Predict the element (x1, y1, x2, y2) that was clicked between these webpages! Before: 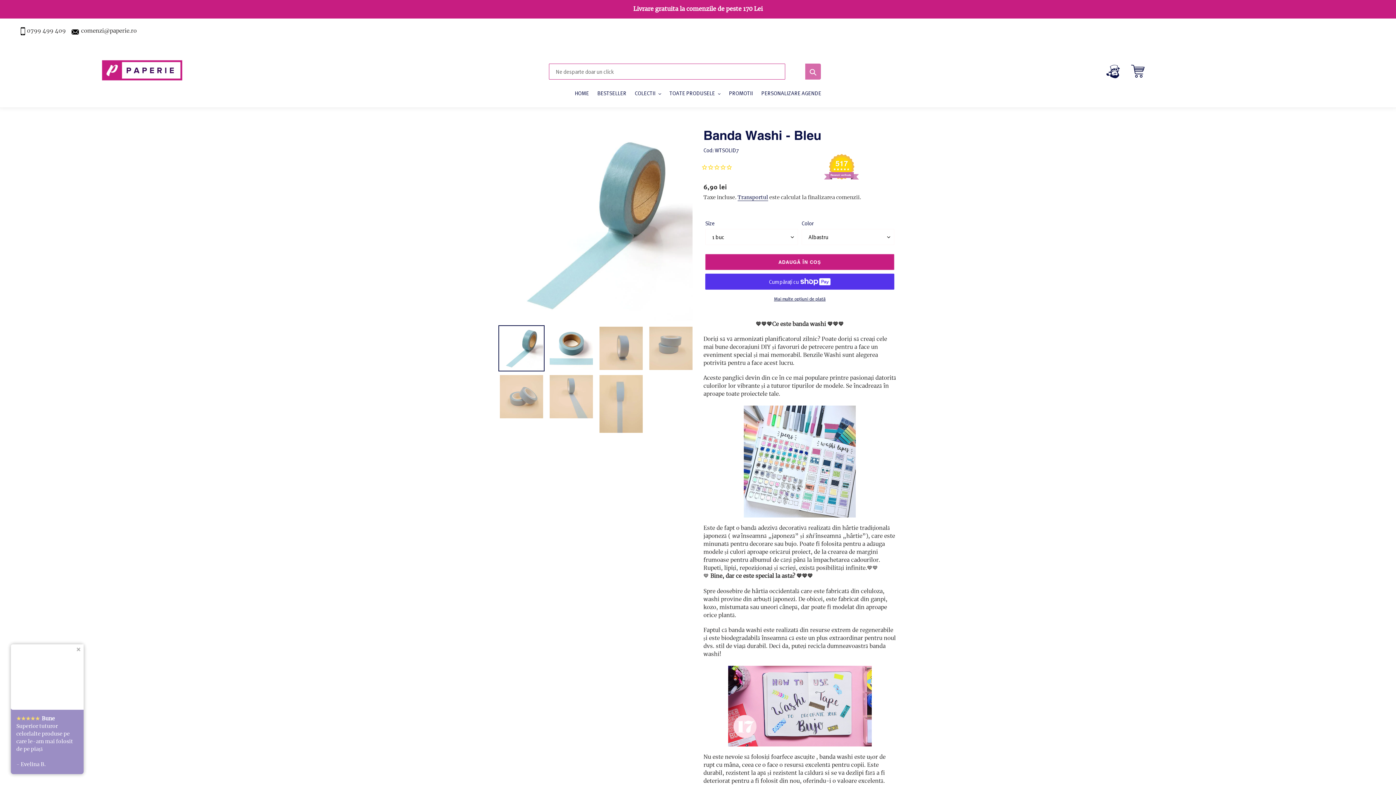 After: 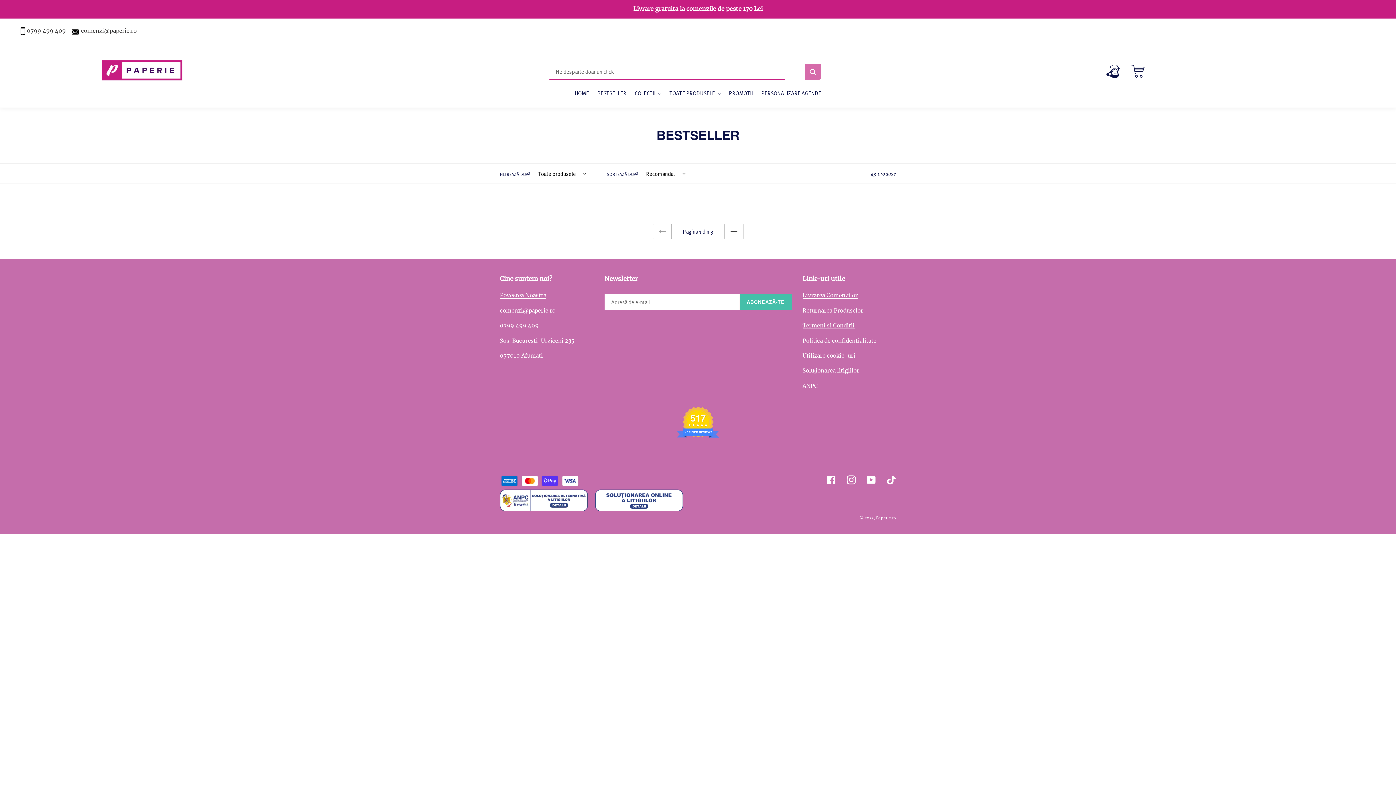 Action: label: BESTSELLER bbox: (593, 89, 630, 98)